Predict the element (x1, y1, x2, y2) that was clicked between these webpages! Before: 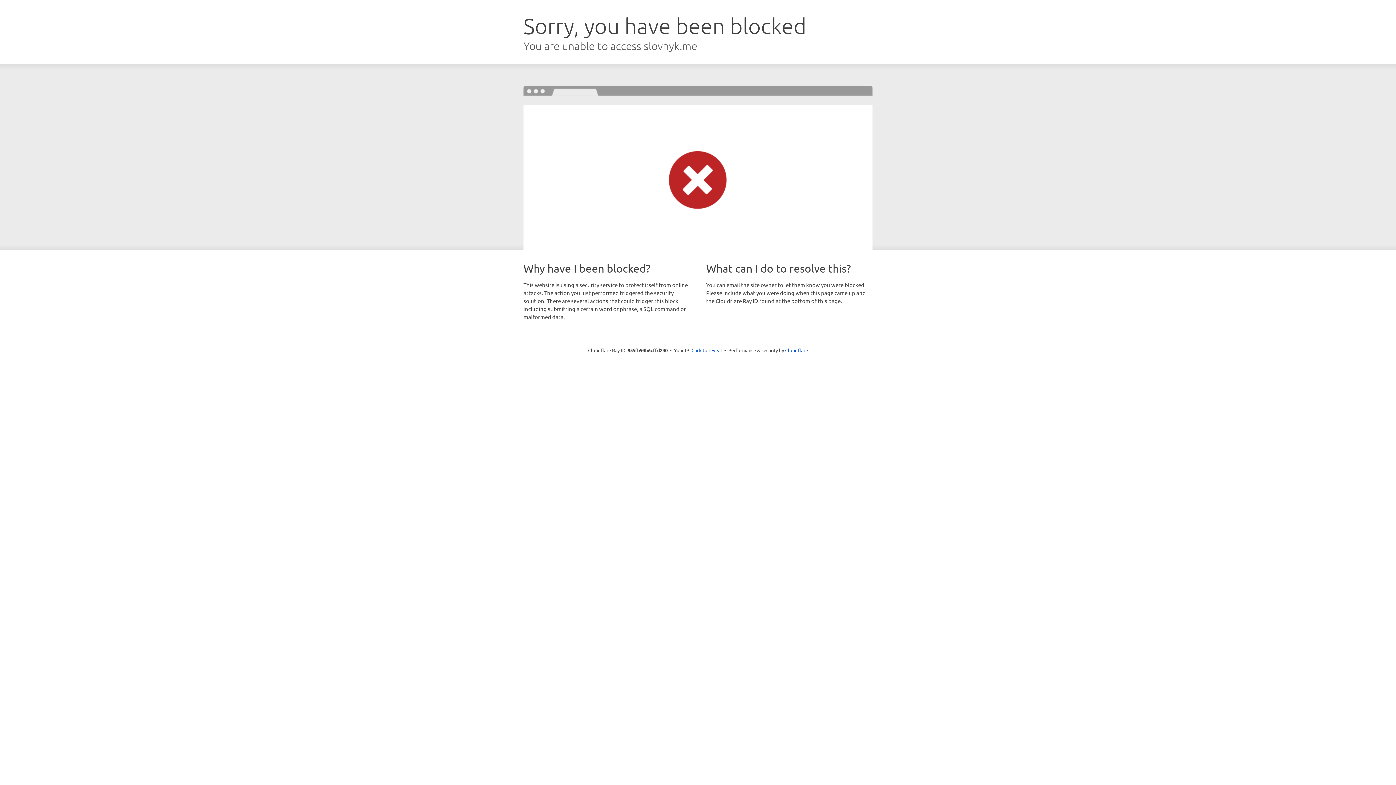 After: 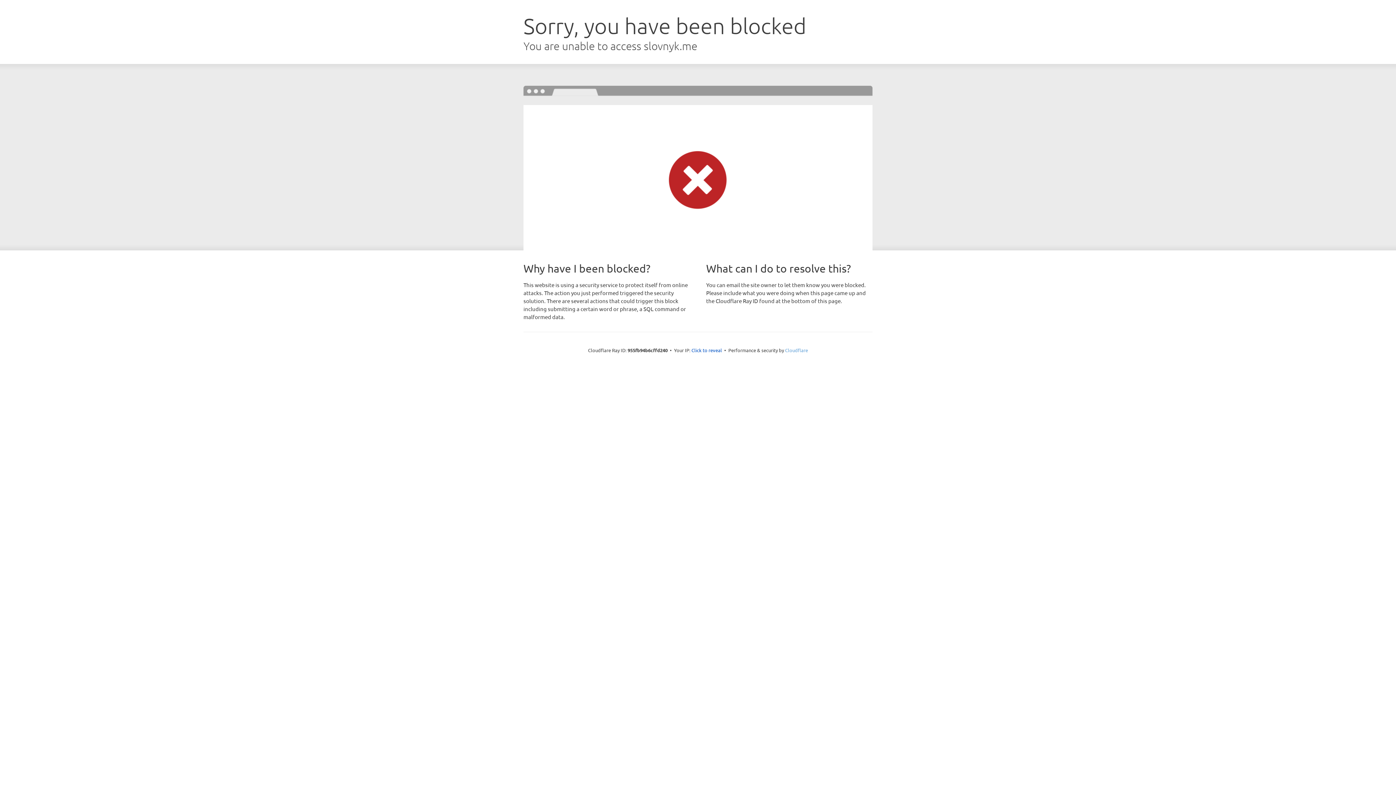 Action: label: Cloudflare bbox: (785, 347, 808, 353)